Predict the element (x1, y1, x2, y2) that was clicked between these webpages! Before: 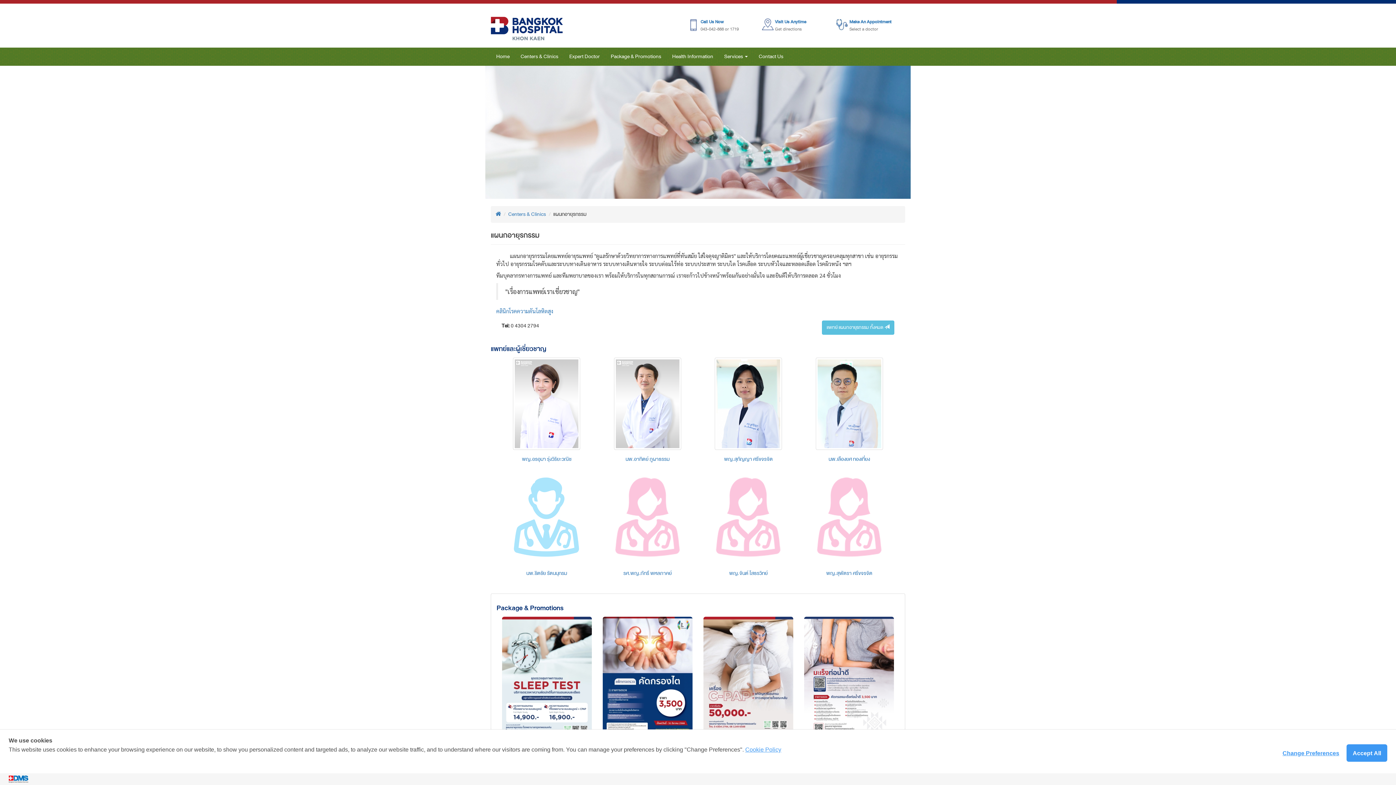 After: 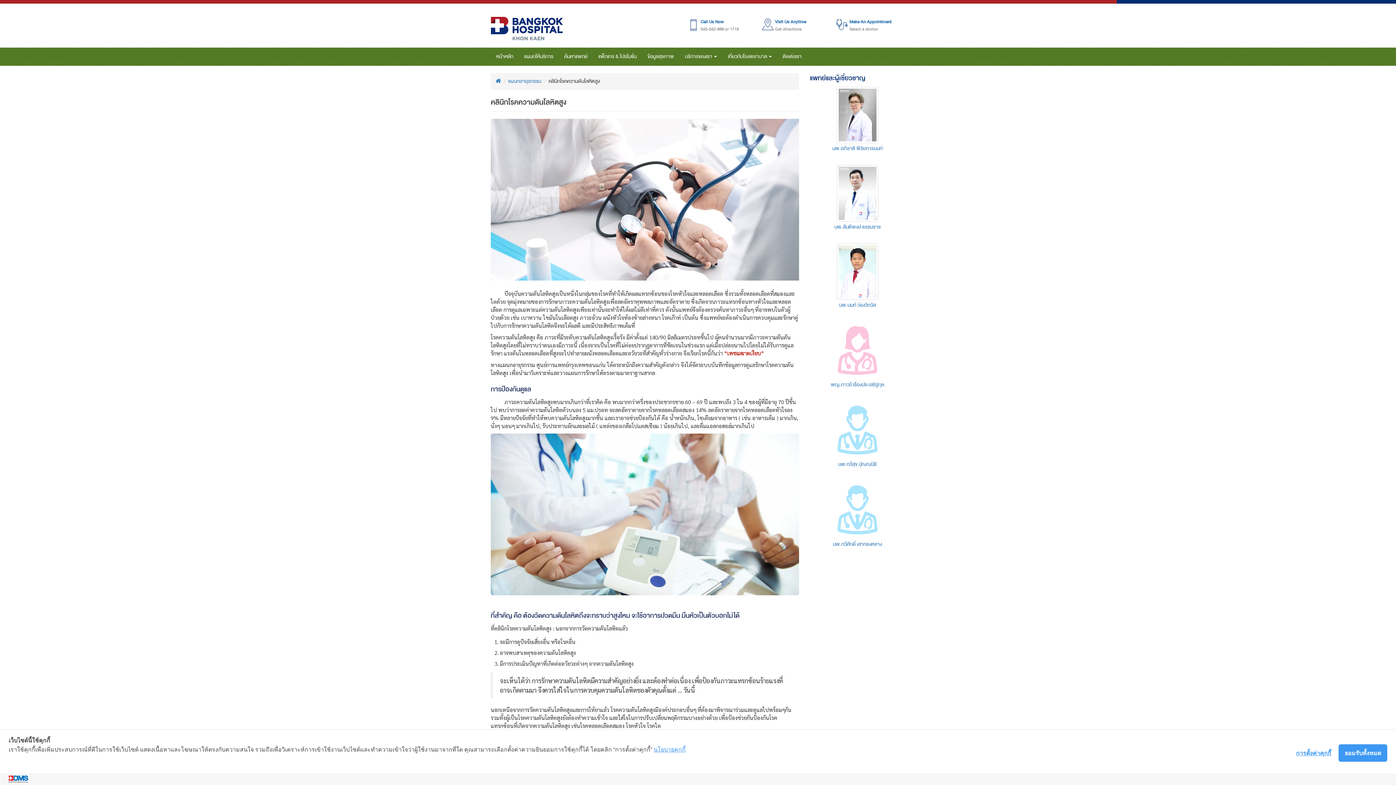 Action: label: คลินิกโรคความดันโลหิตสูง bbox: (496, 307, 553, 314)